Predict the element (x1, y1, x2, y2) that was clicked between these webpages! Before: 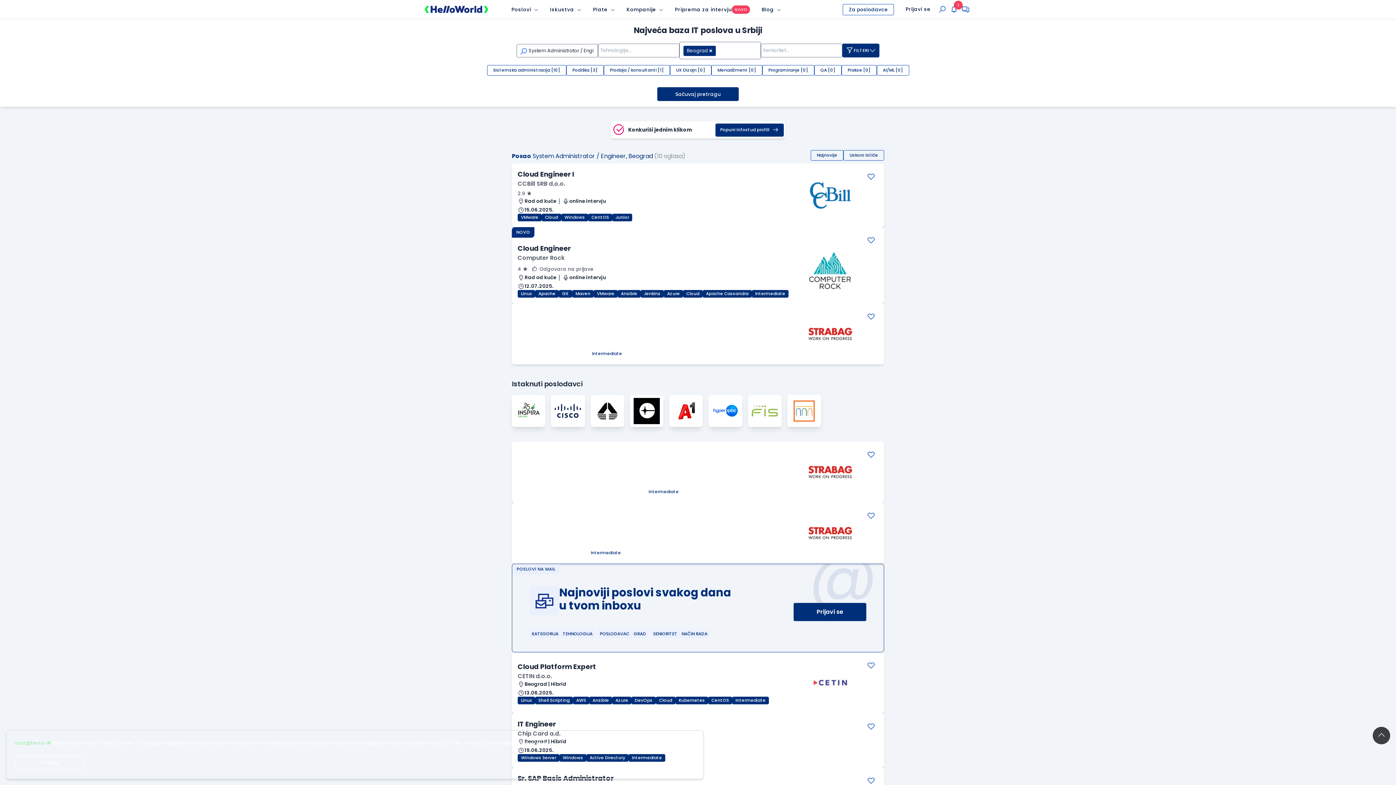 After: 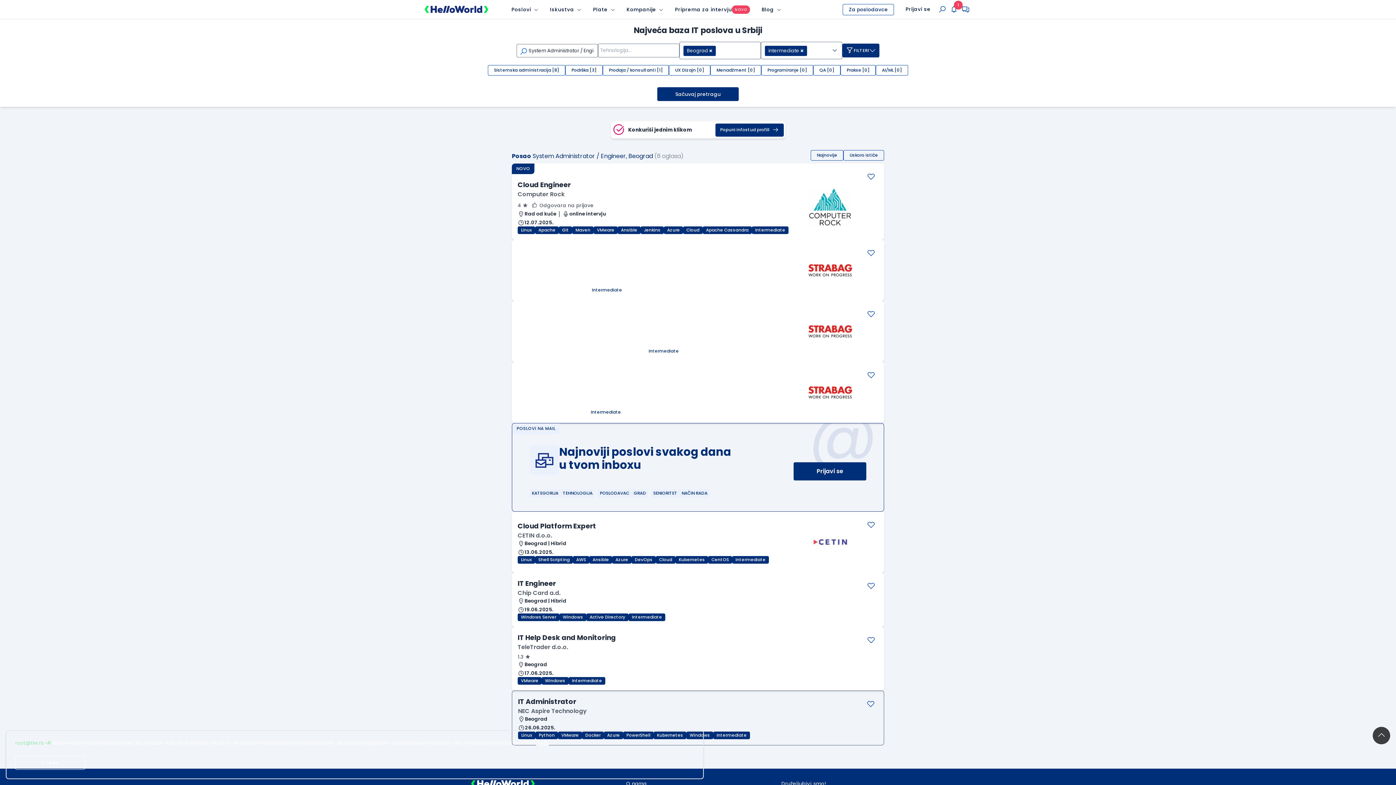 Action: bbox: (645, 488, 682, 496) label: Intermediate